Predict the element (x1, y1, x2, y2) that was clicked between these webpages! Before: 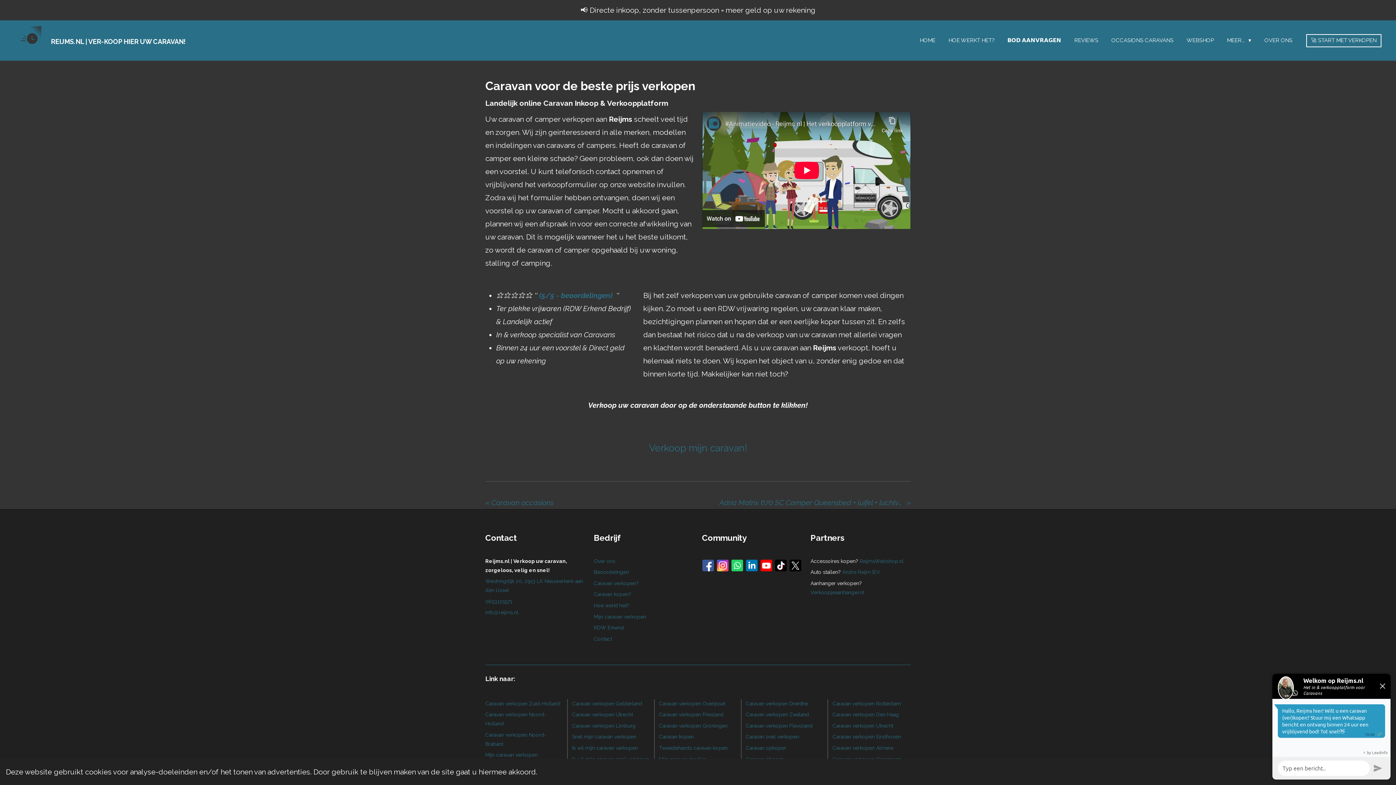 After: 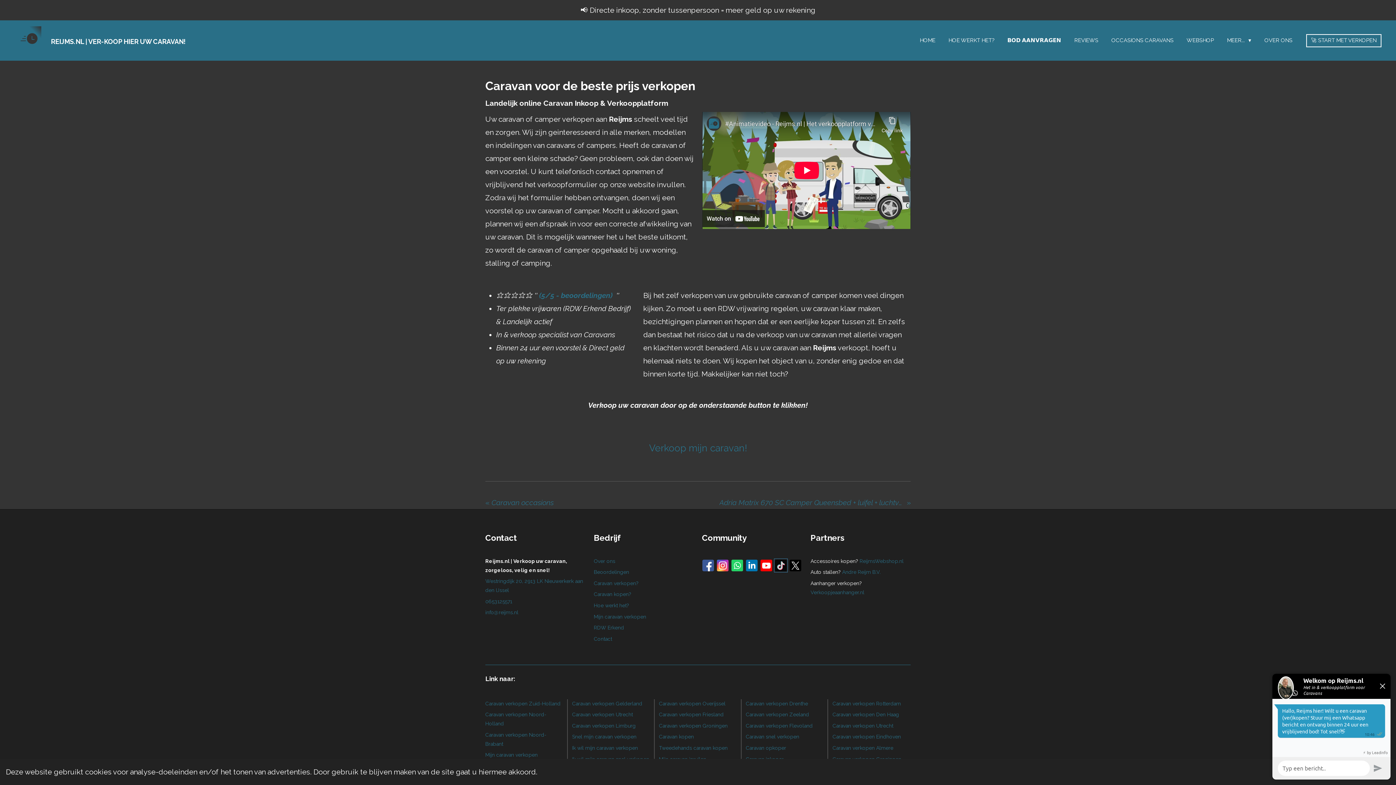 Action: bbox: (775, 560, 787, 571)